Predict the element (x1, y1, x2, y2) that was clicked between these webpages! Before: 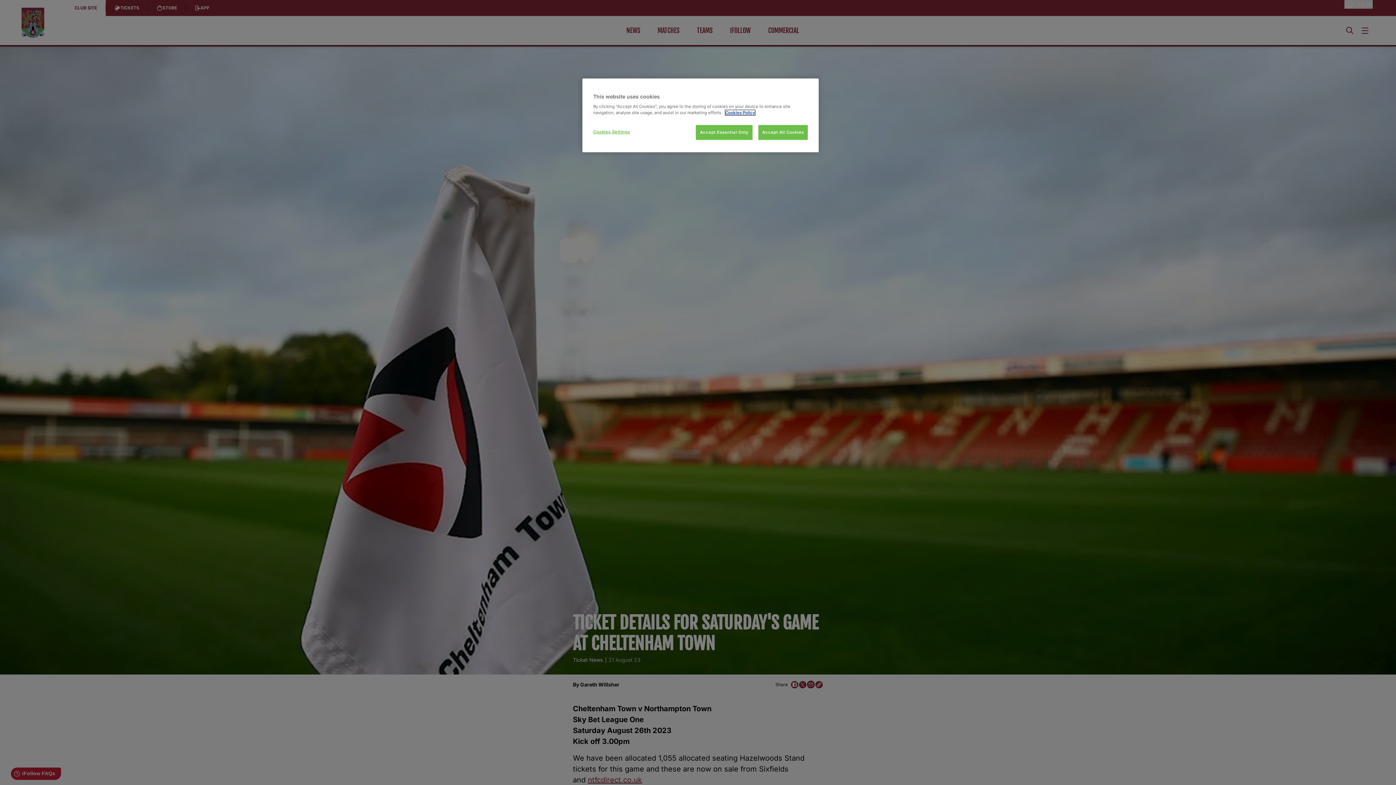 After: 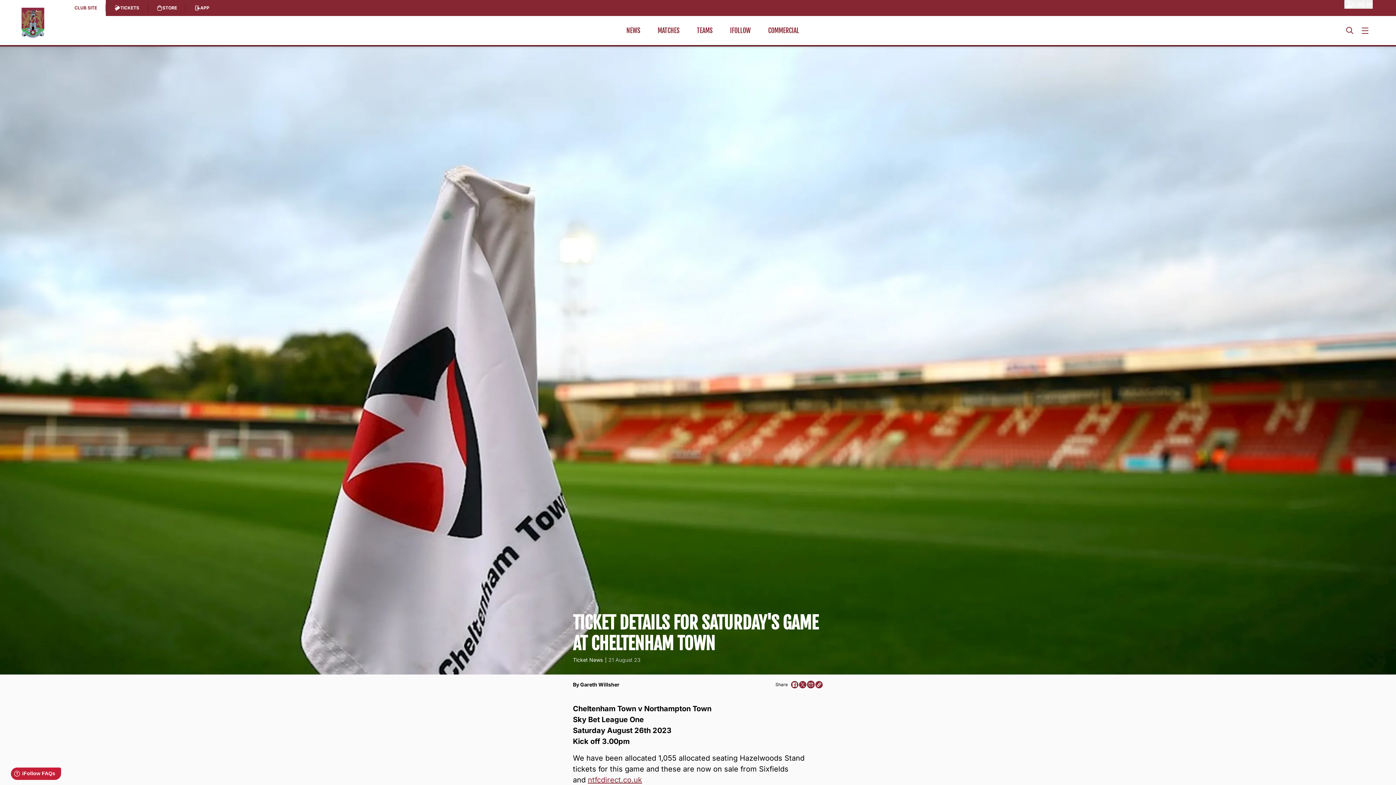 Action: bbox: (696, 125, 752, 140) label: Accept Essential Only